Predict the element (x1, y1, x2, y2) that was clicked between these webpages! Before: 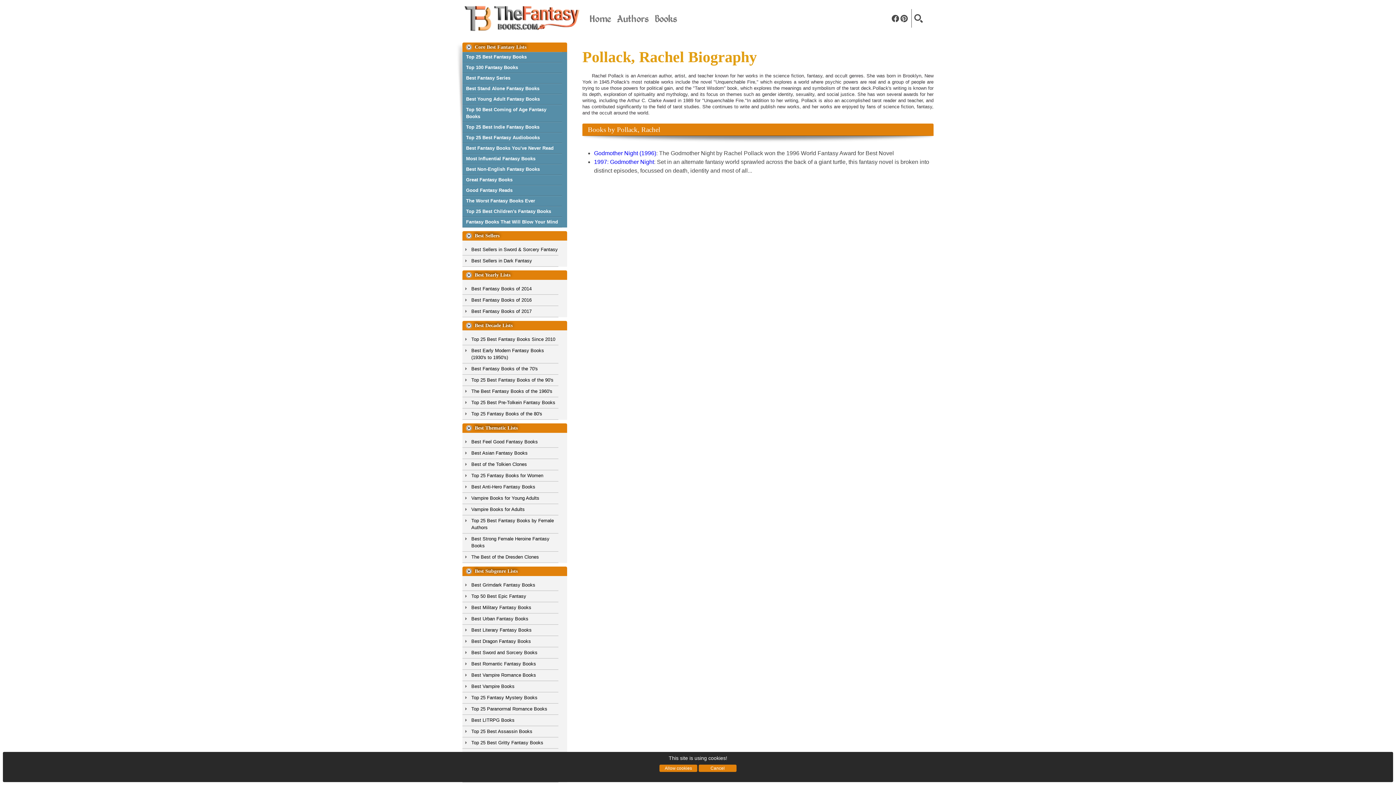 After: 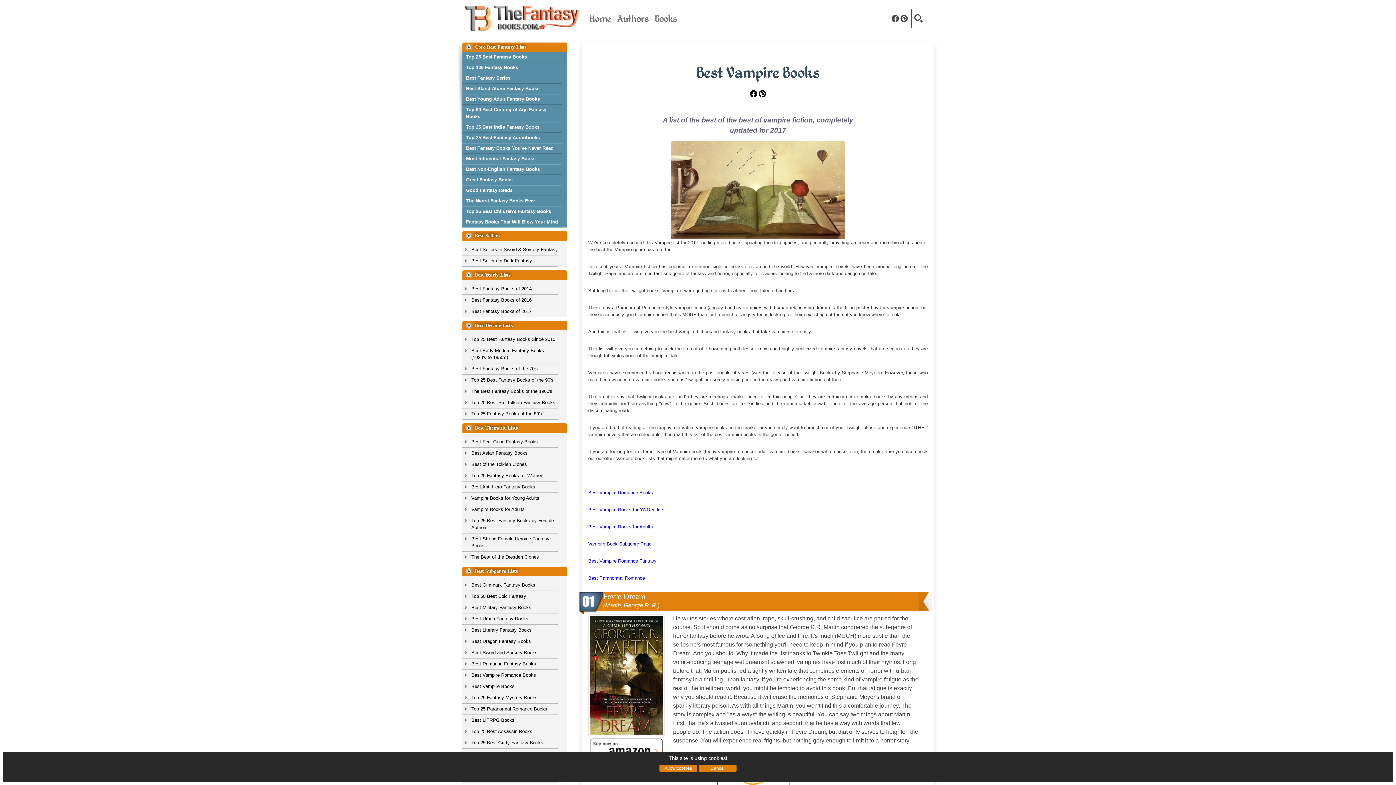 Action: label: Best Vampire Books bbox: (471, 683, 514, 690)